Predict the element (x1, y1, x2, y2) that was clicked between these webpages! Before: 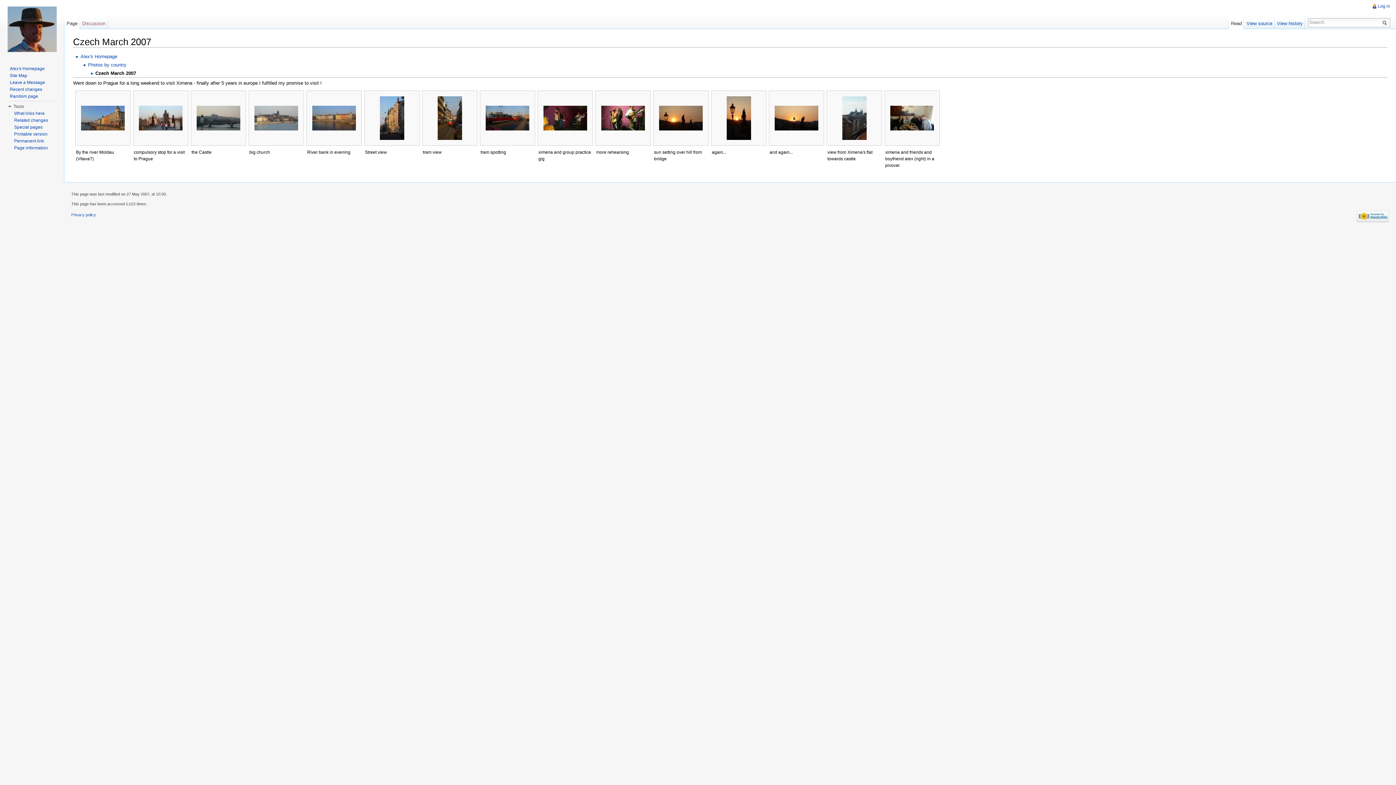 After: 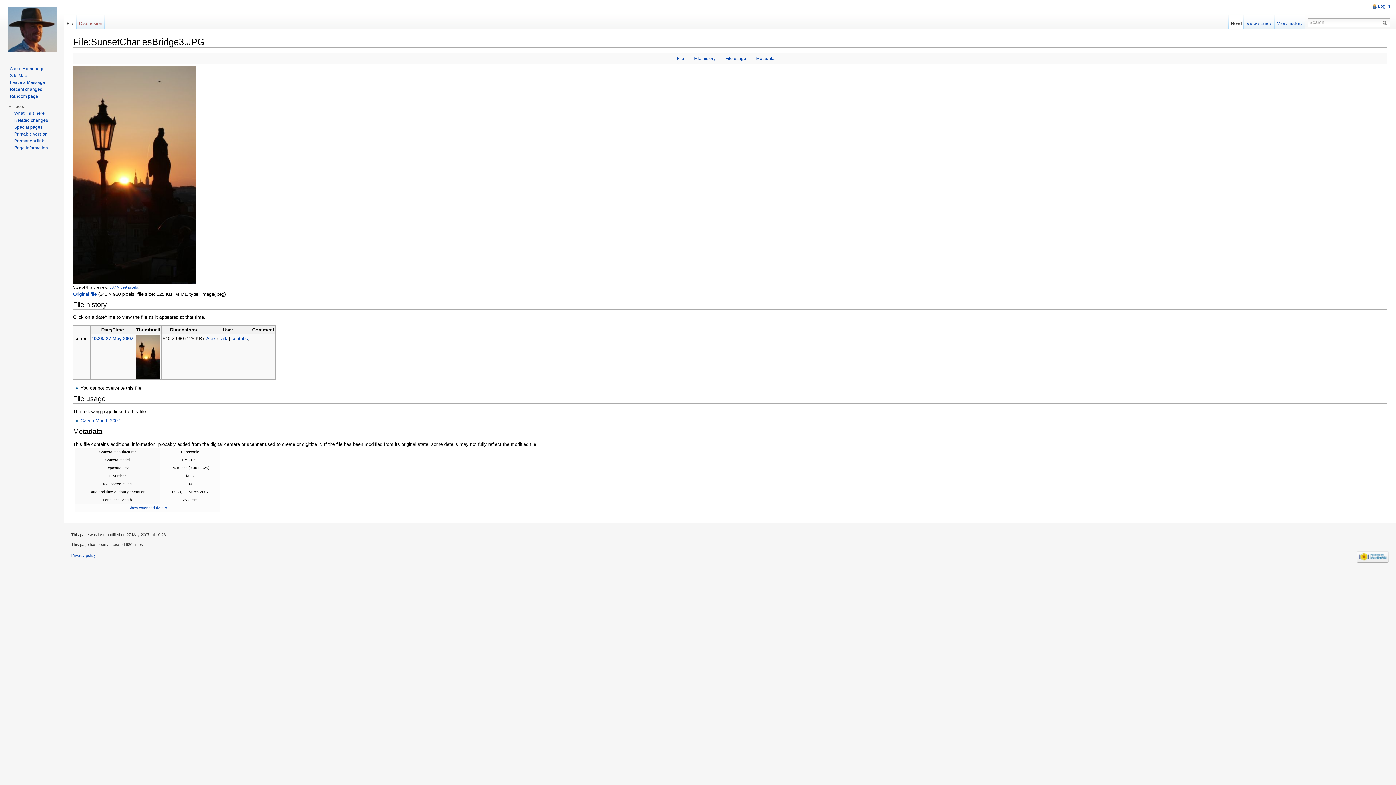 Action: bbox: (711, 96, 766, 139)